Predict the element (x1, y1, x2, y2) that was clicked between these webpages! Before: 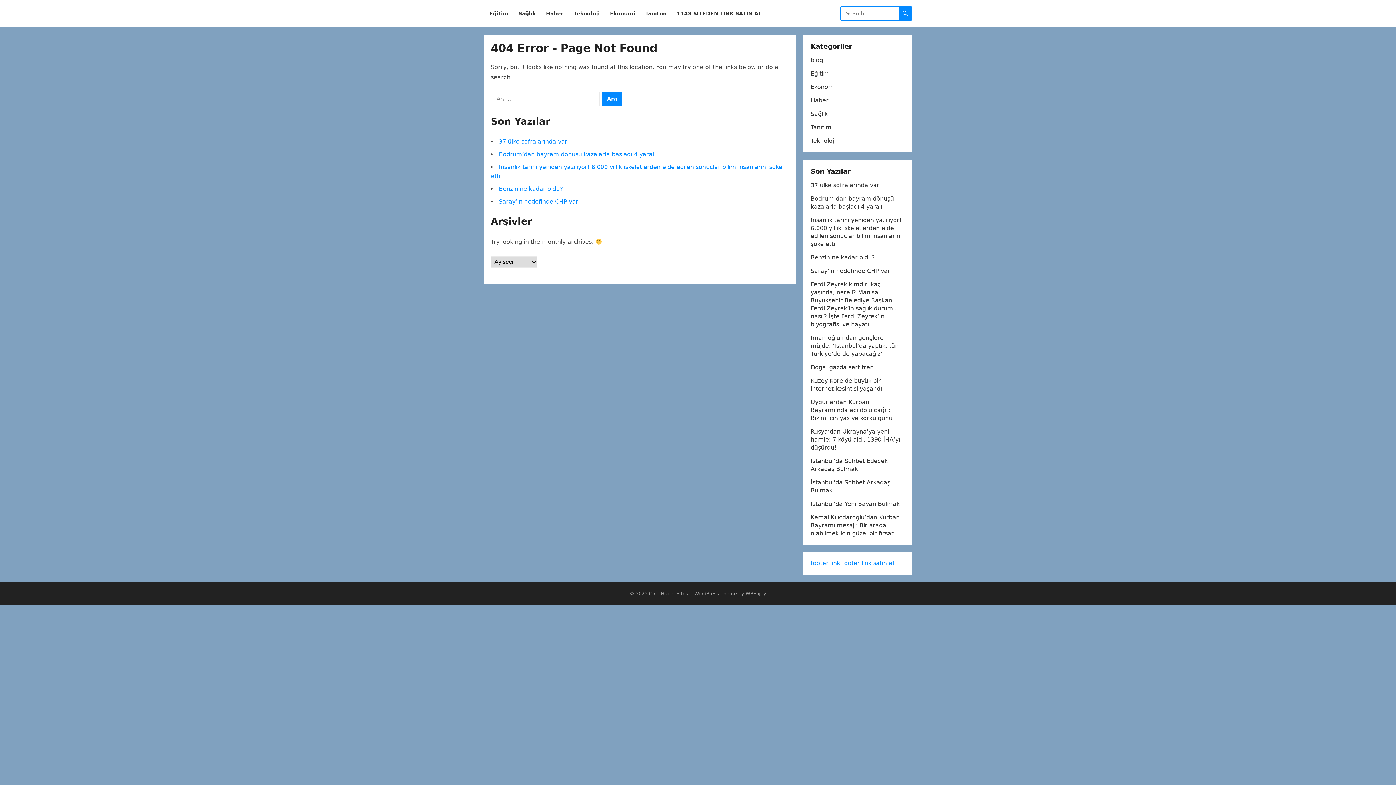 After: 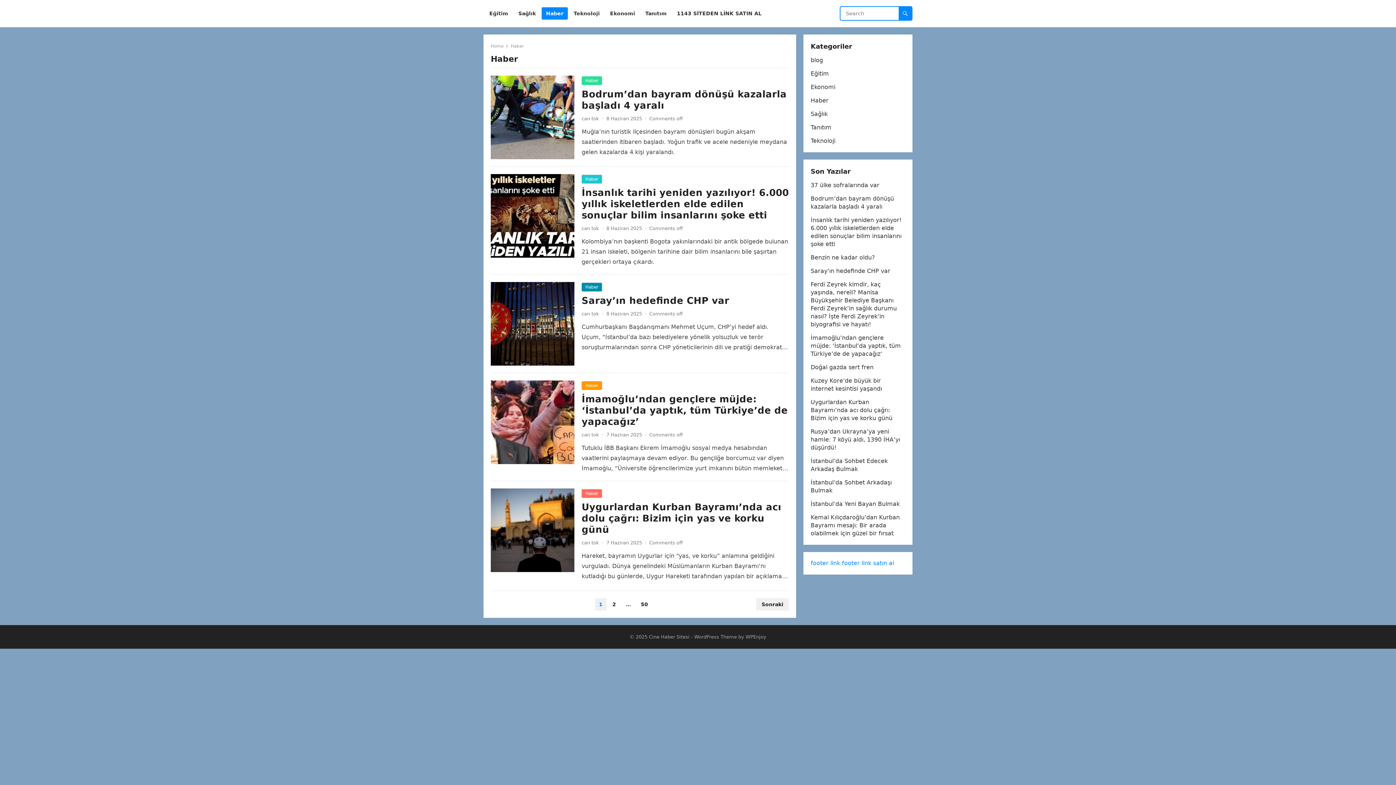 Action: label: Haber bbox: (810, 97, 828, 104)